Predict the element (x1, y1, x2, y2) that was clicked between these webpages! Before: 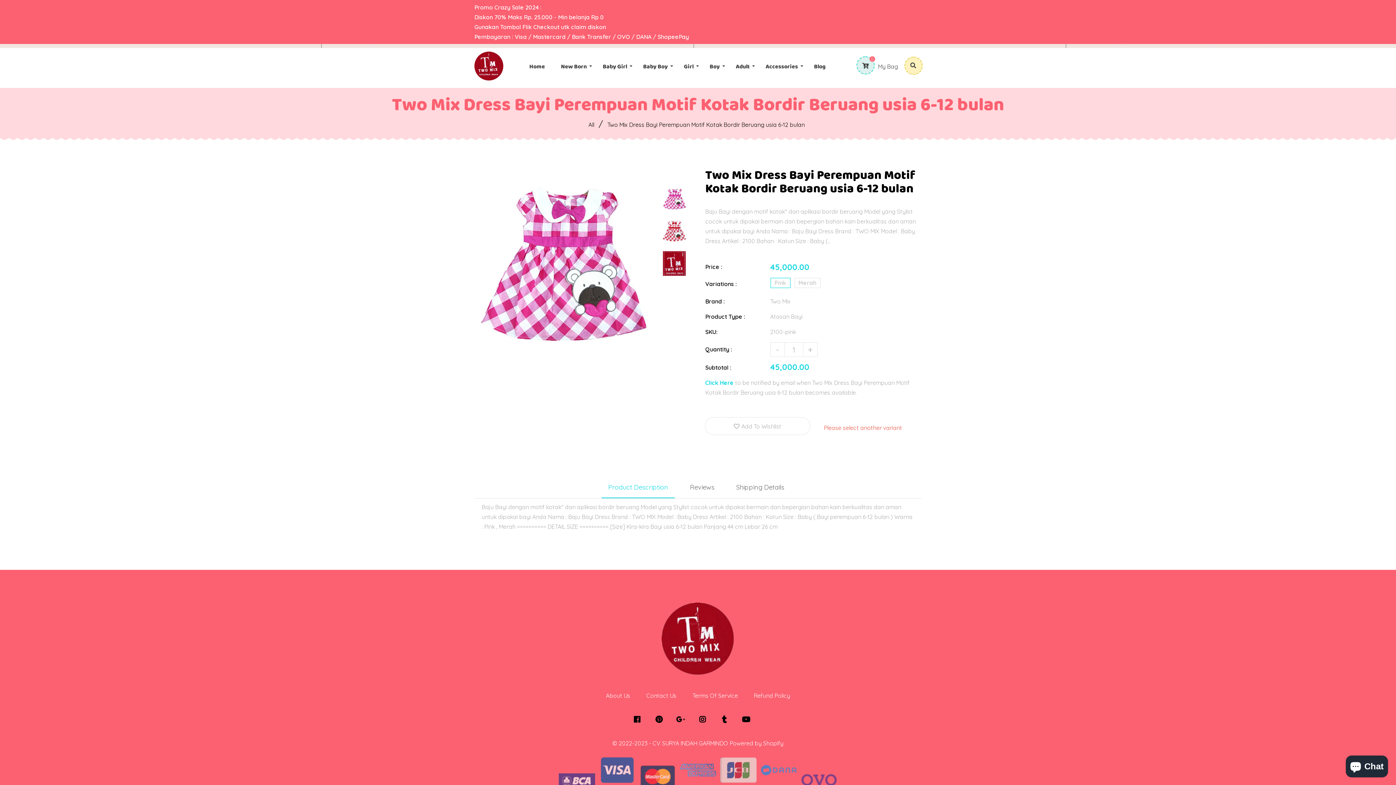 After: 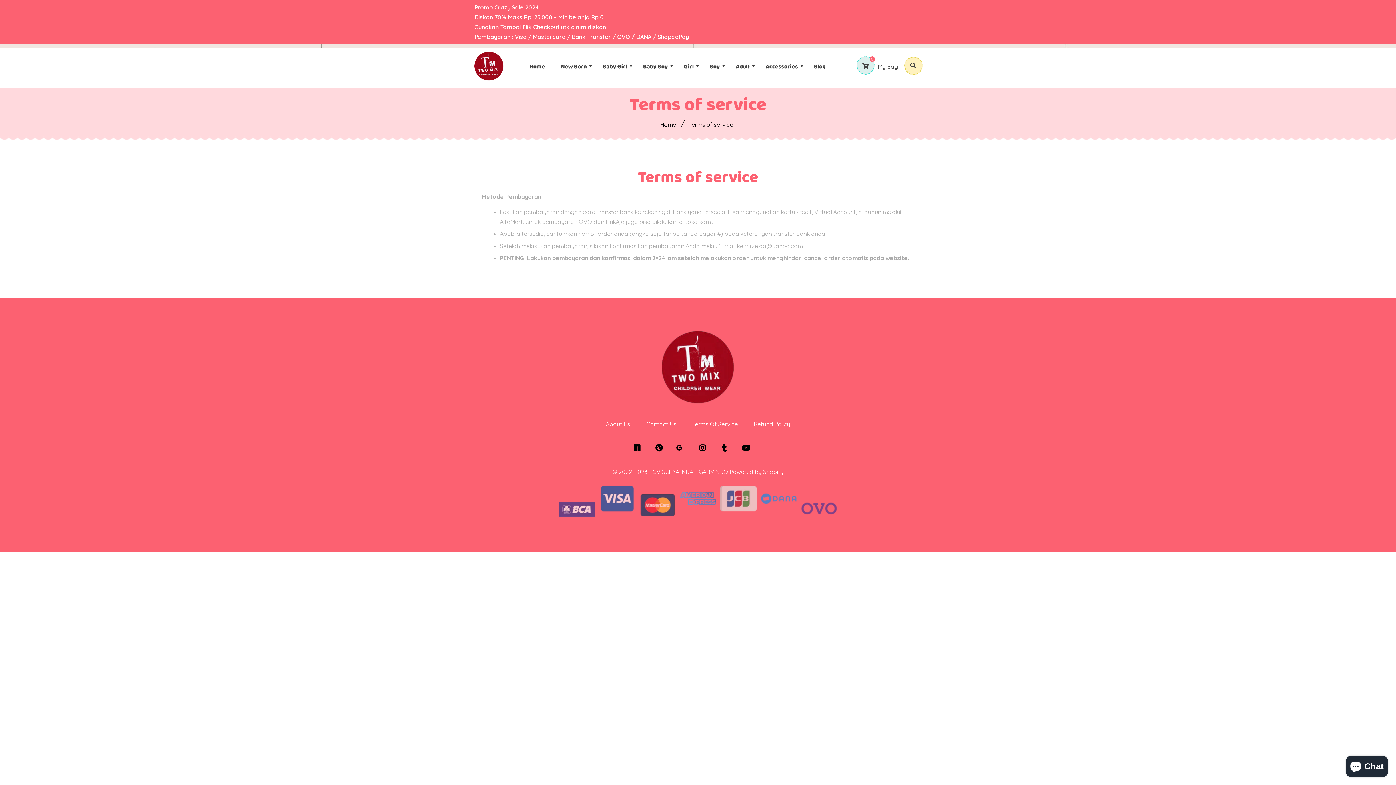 Action: label: Terms Of Service bbox: (685, 692, 745, 699)